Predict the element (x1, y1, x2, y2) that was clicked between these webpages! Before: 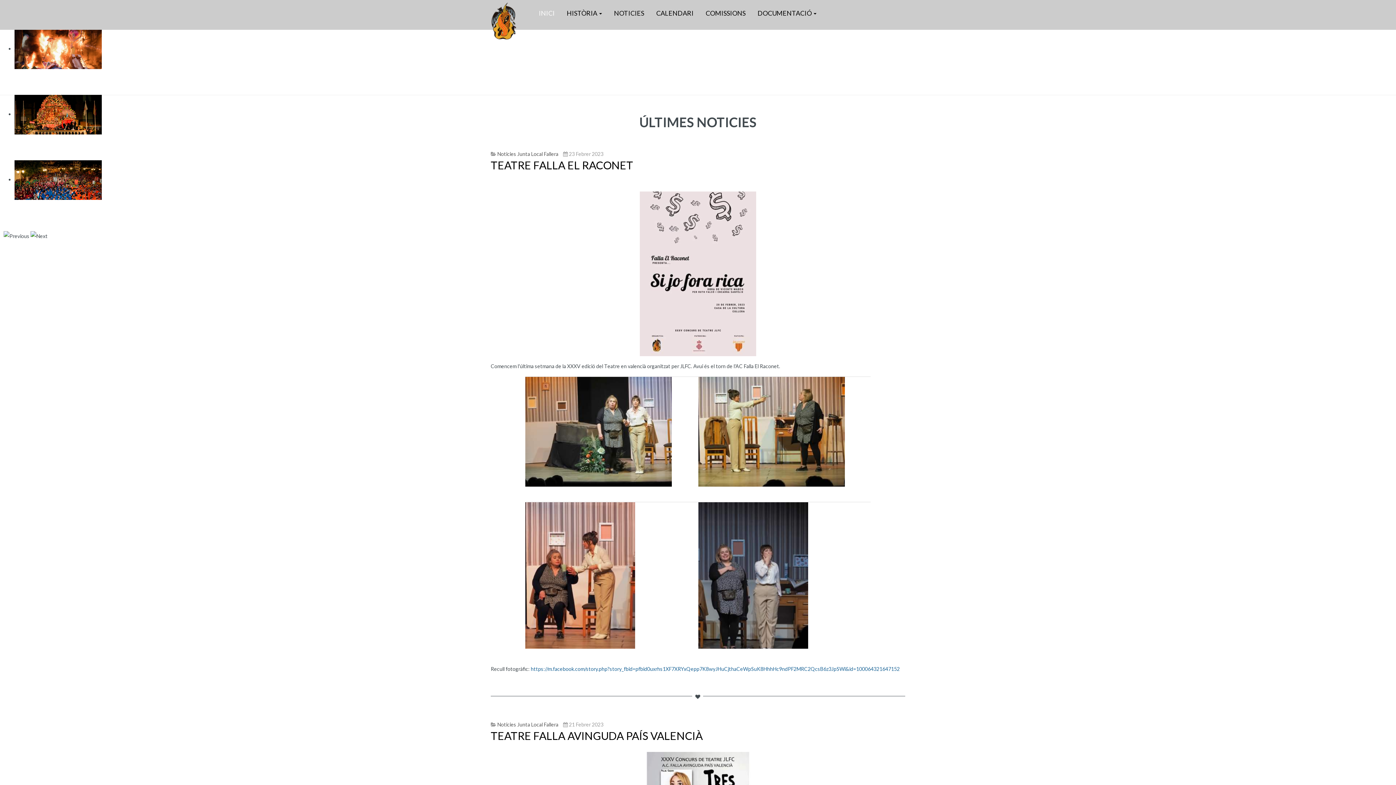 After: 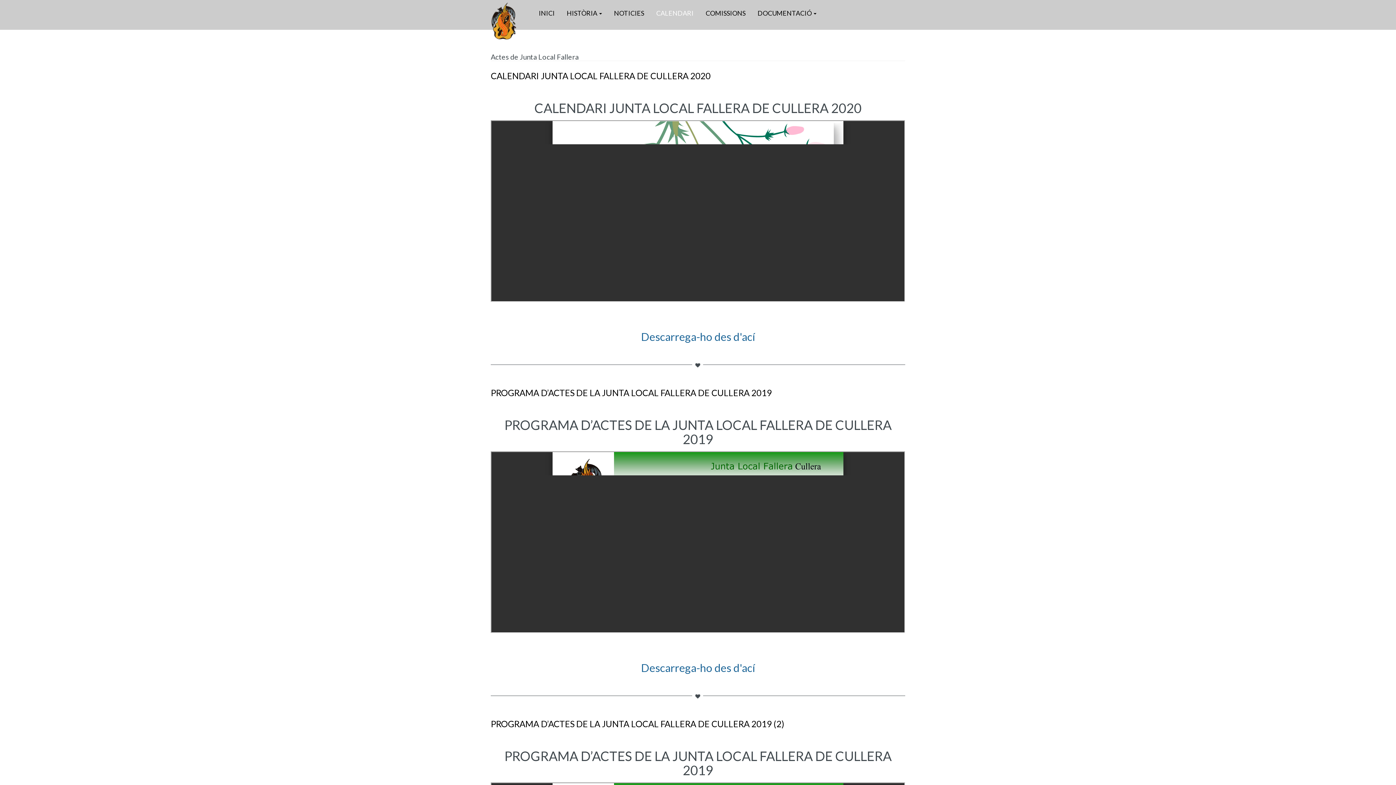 Action: label: CALENDARI bbox: (650, 4, 699, 22)